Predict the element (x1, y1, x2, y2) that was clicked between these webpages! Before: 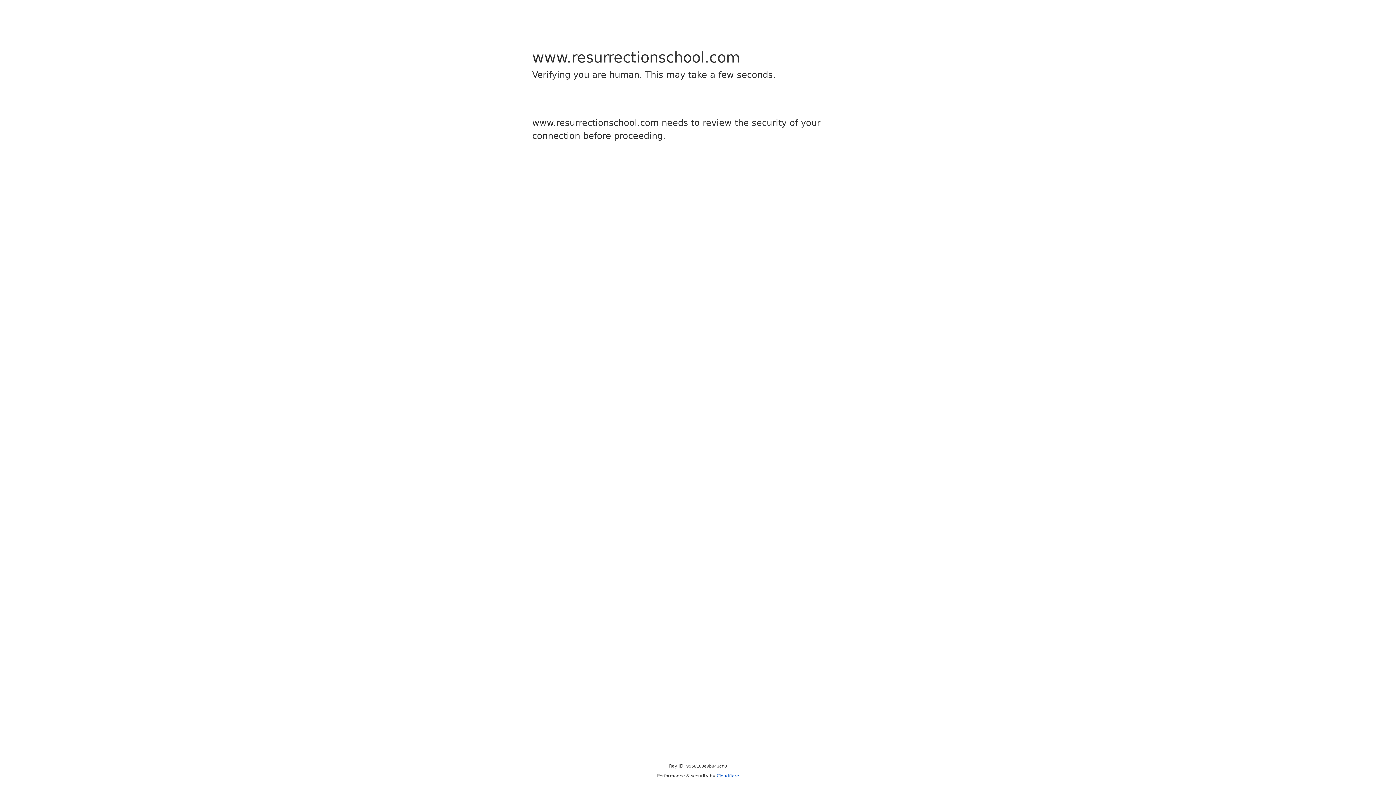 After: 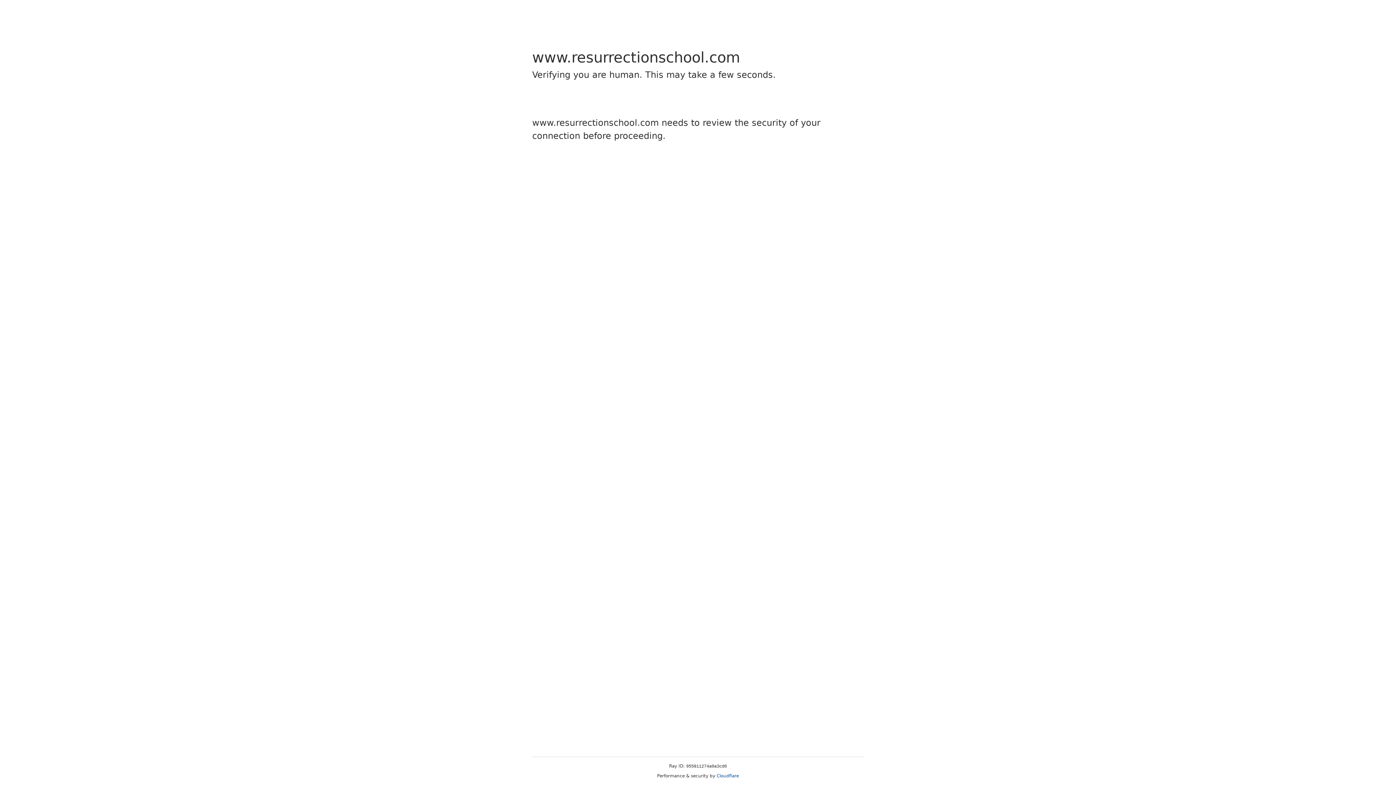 Action: bbox: (716, 773, 739, 778) label: Cloudflare